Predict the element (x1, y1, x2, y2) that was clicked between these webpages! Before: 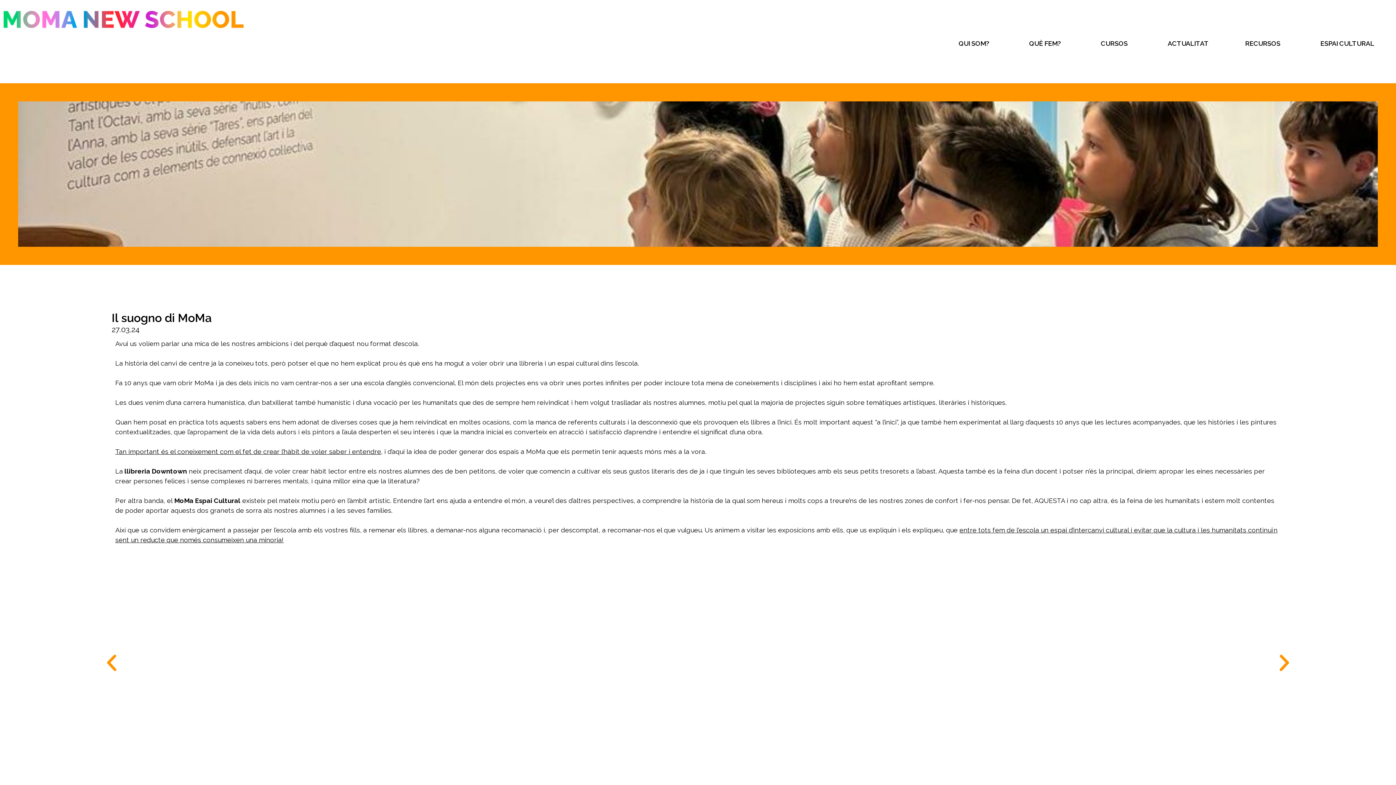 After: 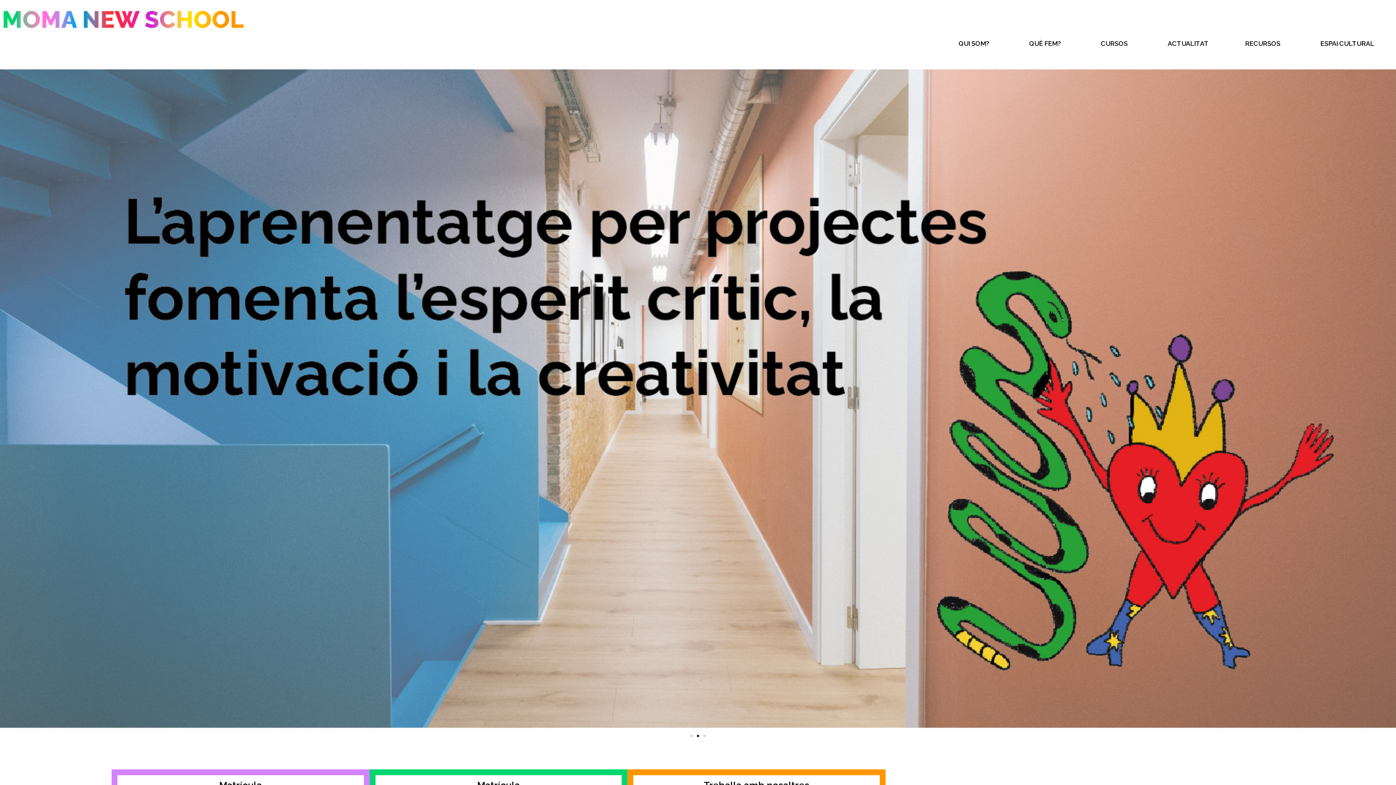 Action: bbox: (3, 10, 243, 27)